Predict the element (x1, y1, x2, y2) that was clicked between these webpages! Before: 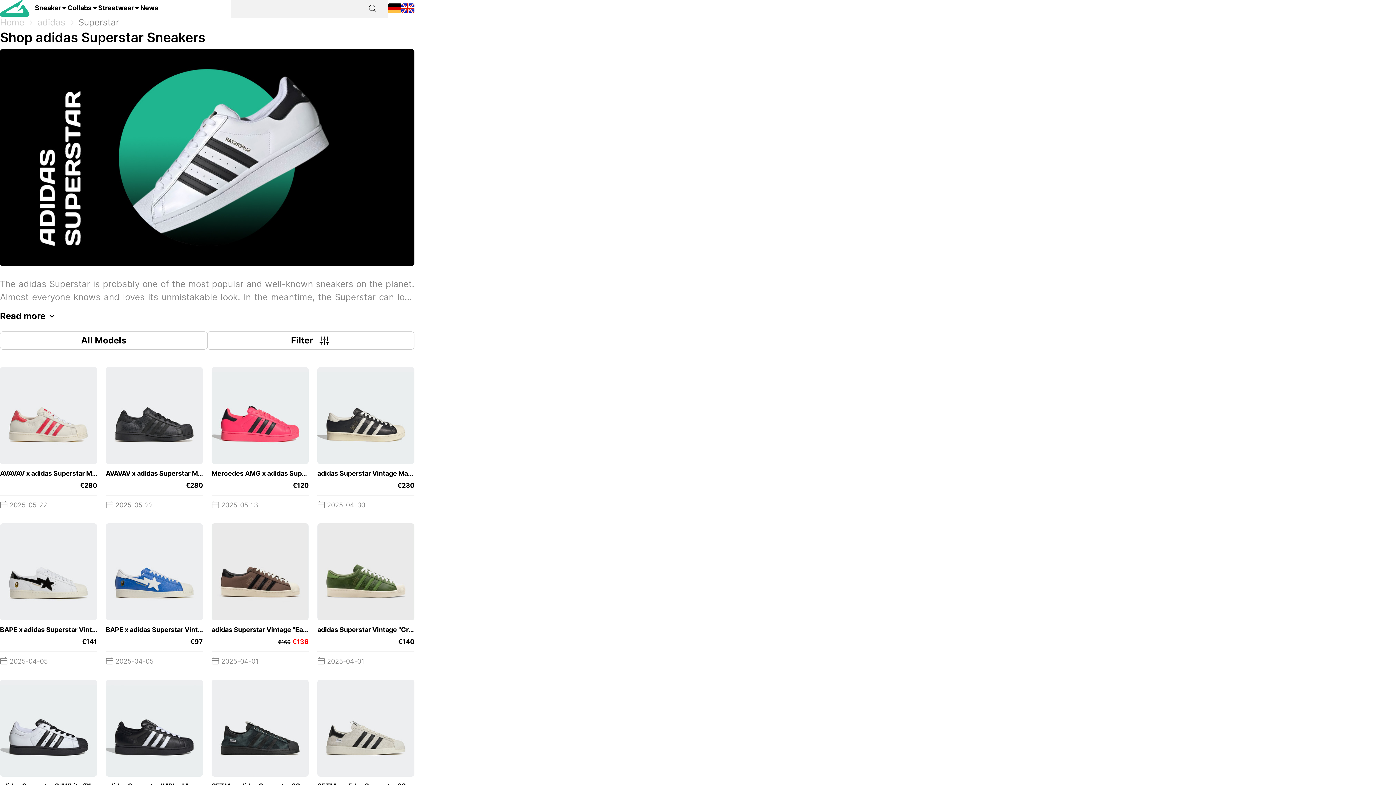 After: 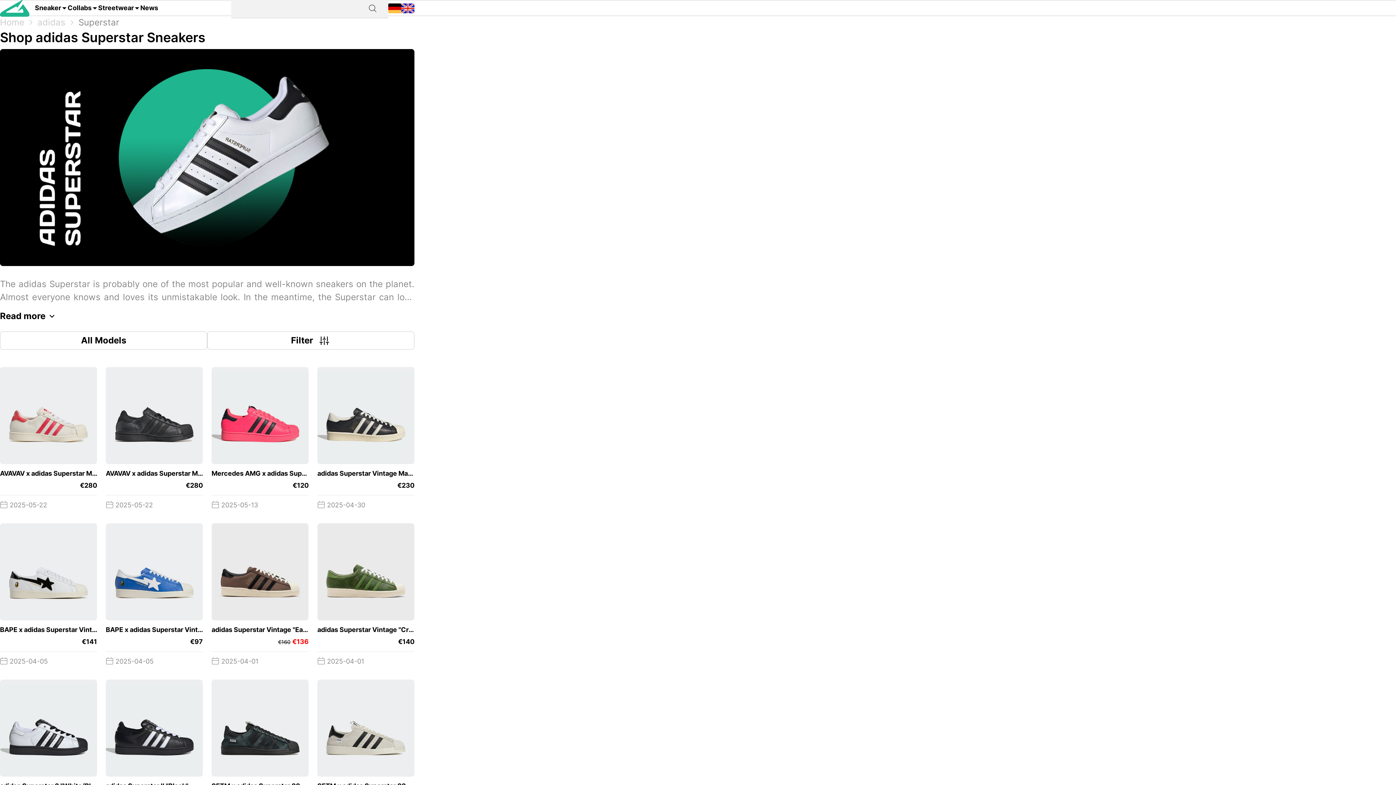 Action: bbox: (78, 16, 119, 29) label: Superstar